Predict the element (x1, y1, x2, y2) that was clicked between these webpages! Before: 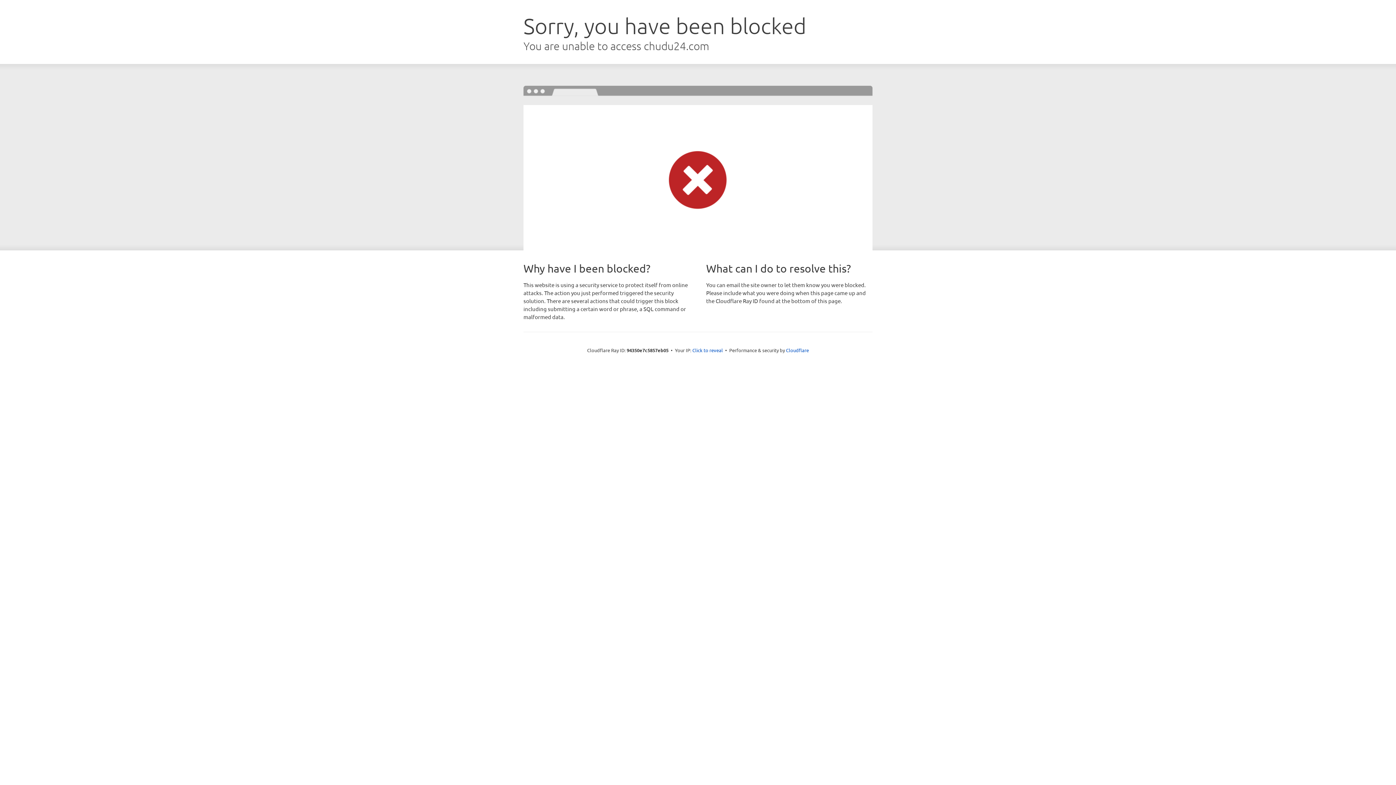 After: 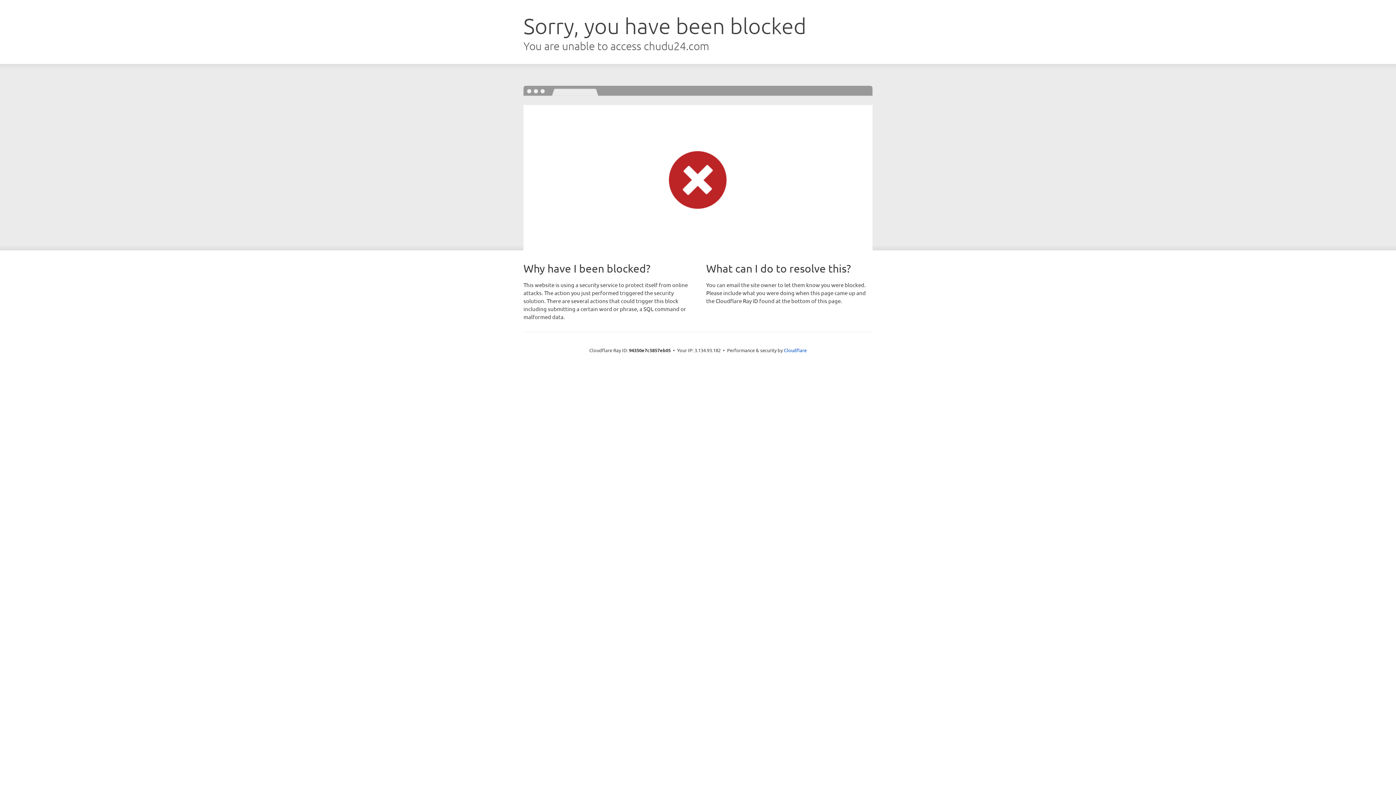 Action: label: Click to reveal bbox: (692, 346, 723, 353)